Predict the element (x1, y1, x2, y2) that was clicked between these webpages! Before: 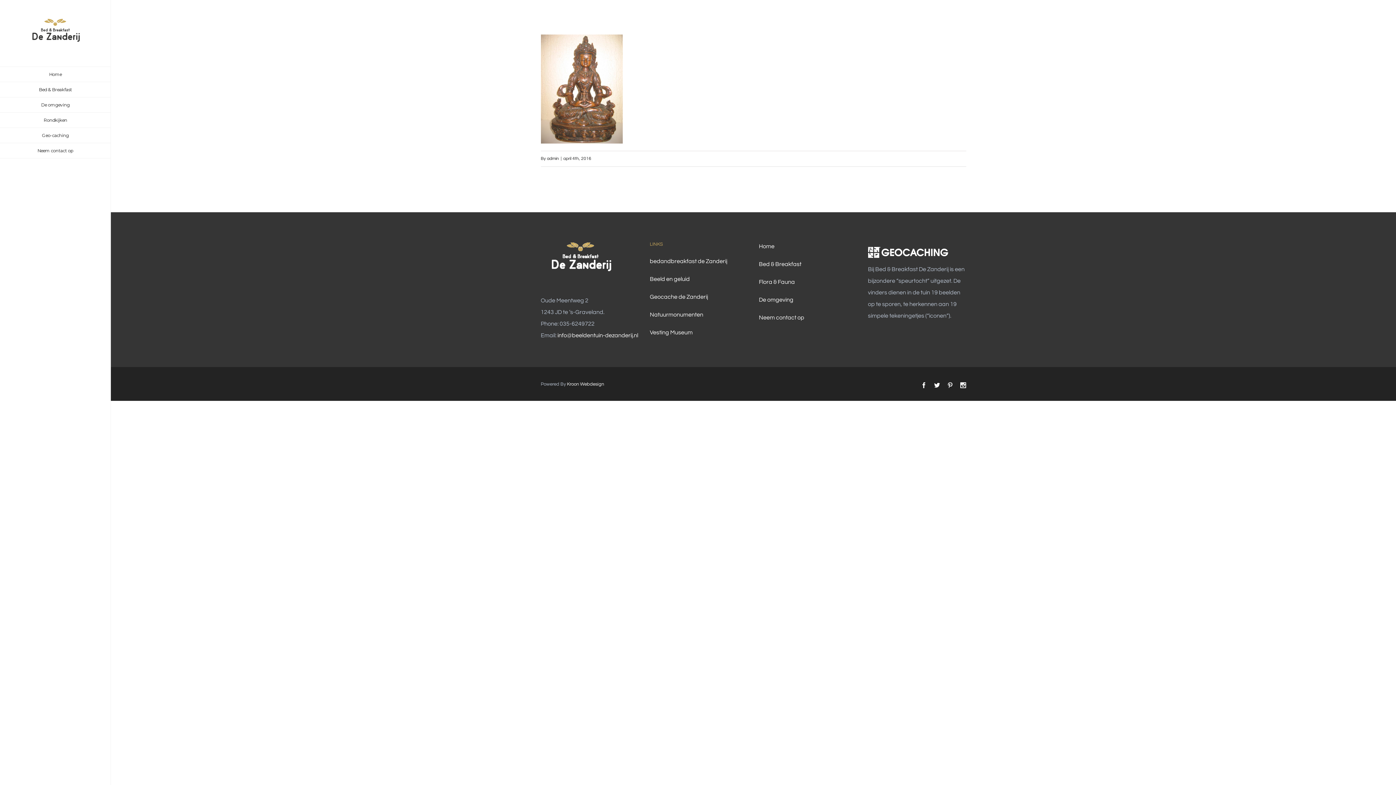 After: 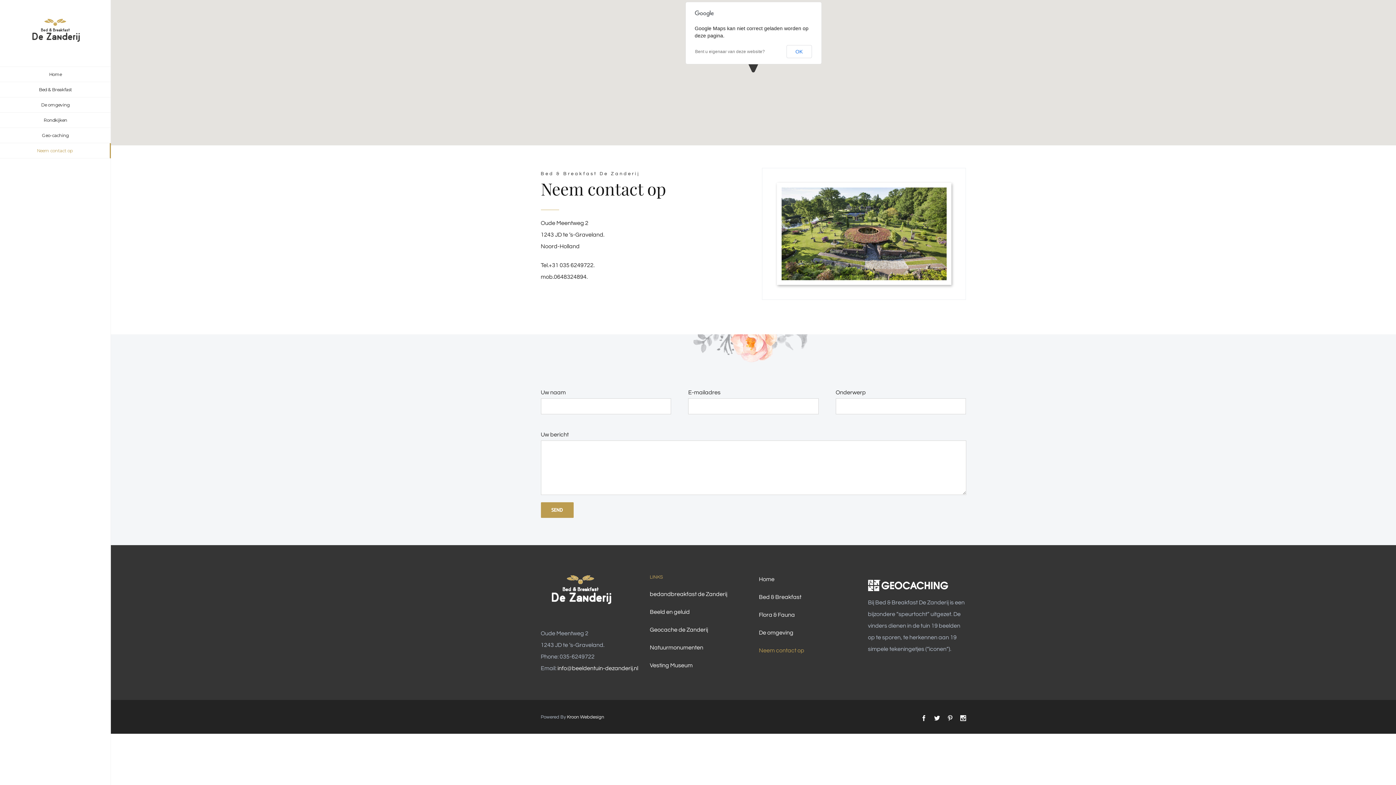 Action: label: Neem contact op bbox: (759, 309, 857, 326)